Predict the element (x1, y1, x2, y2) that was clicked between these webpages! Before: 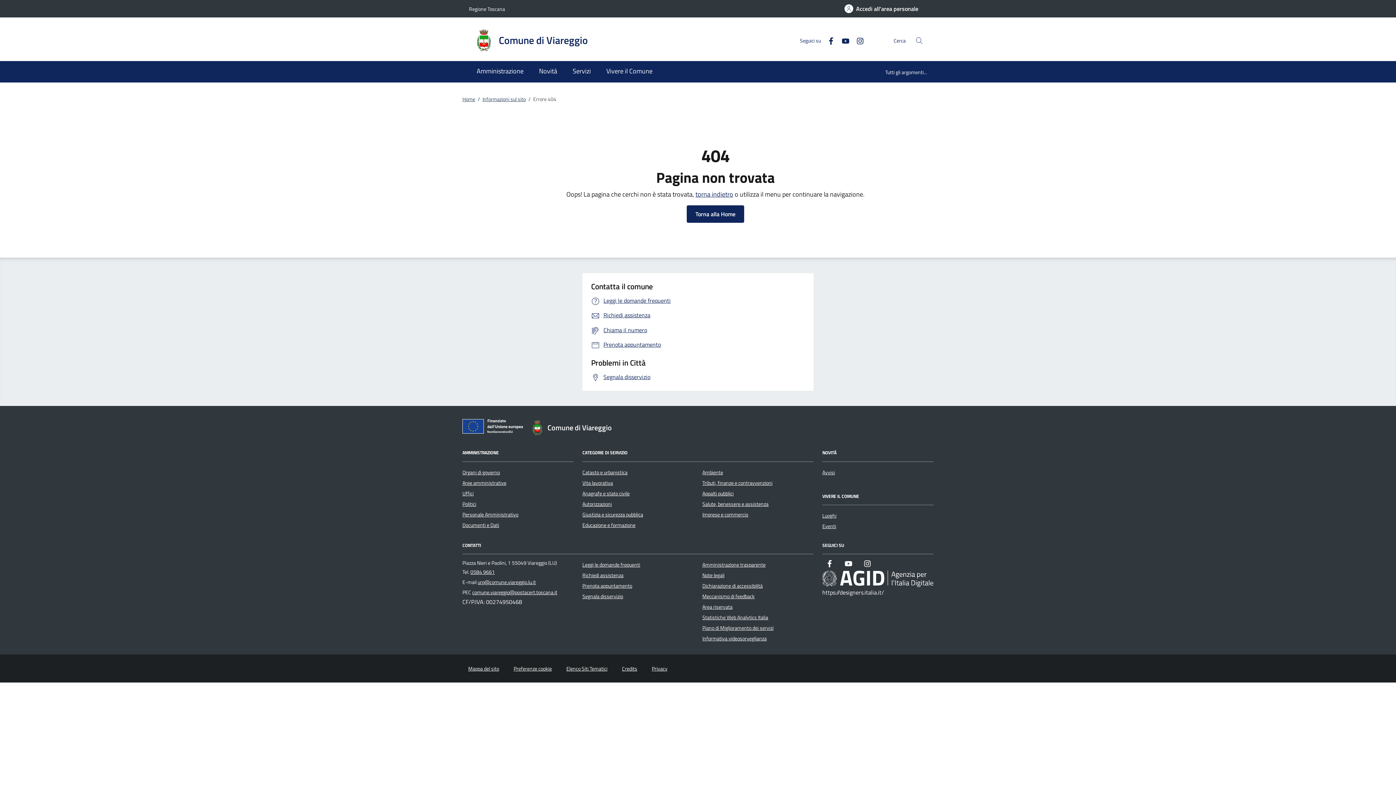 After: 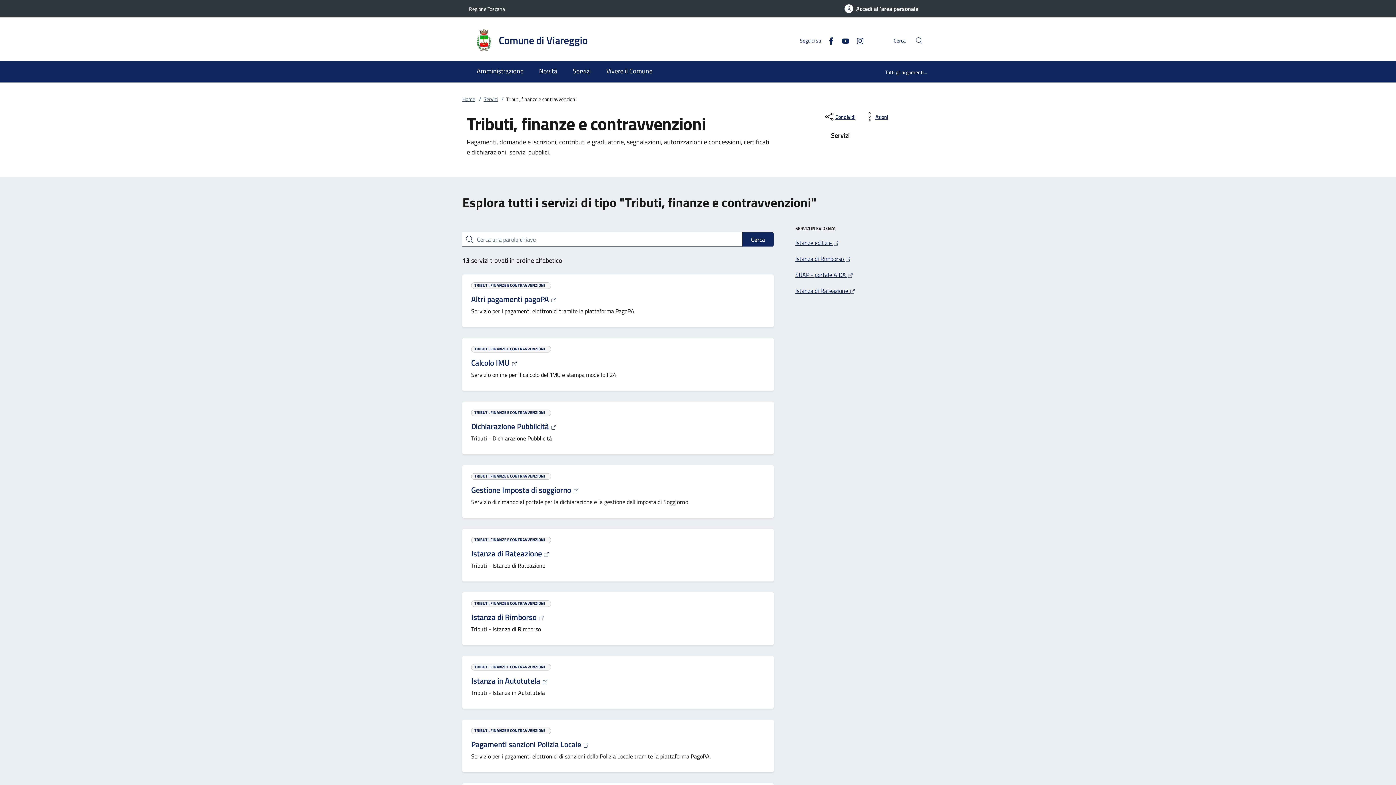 Action: bbox: (702, 479, 772, 487) label: Tributi, finanze e contravvenzioni